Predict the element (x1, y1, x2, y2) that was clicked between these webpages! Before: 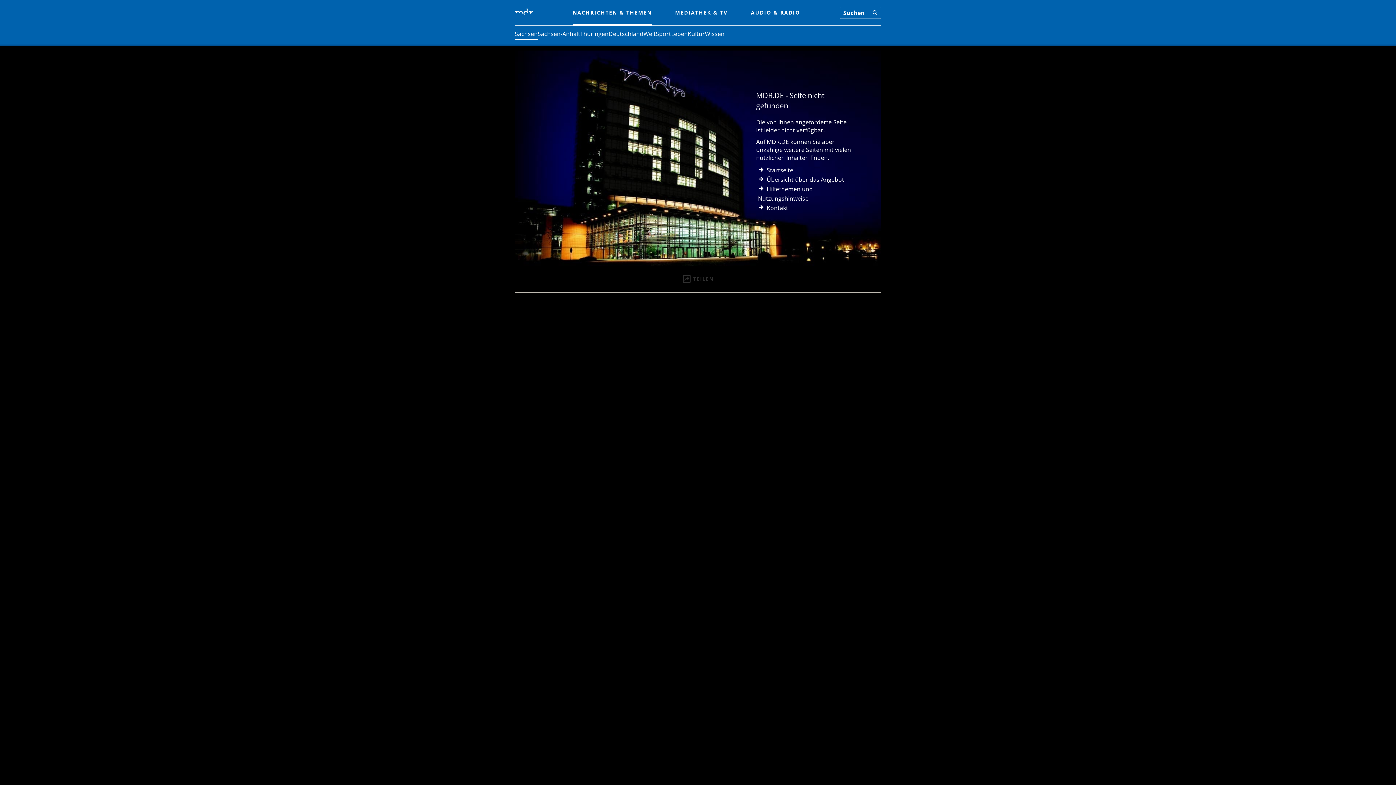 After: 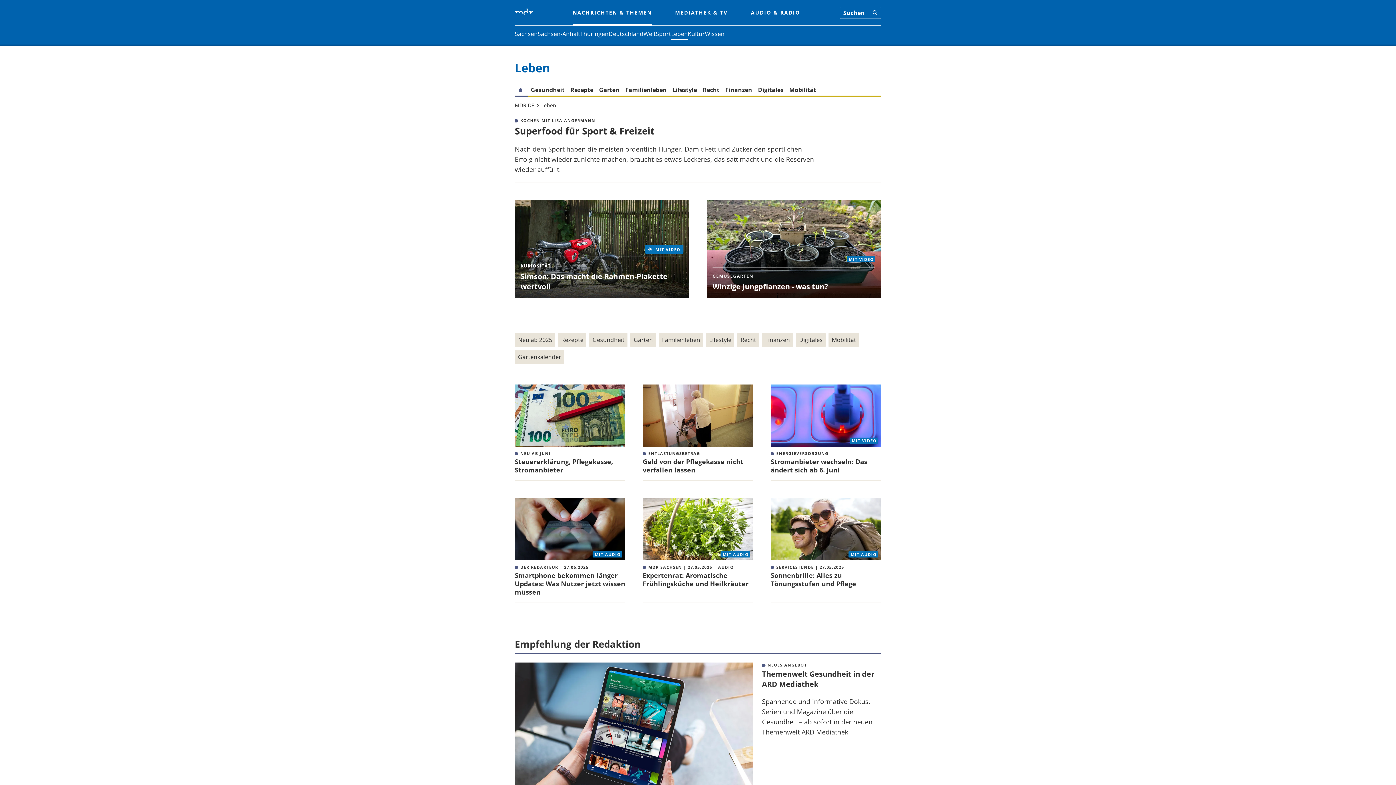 Action: bbox: (671, 29, 688, 38) label: Leben